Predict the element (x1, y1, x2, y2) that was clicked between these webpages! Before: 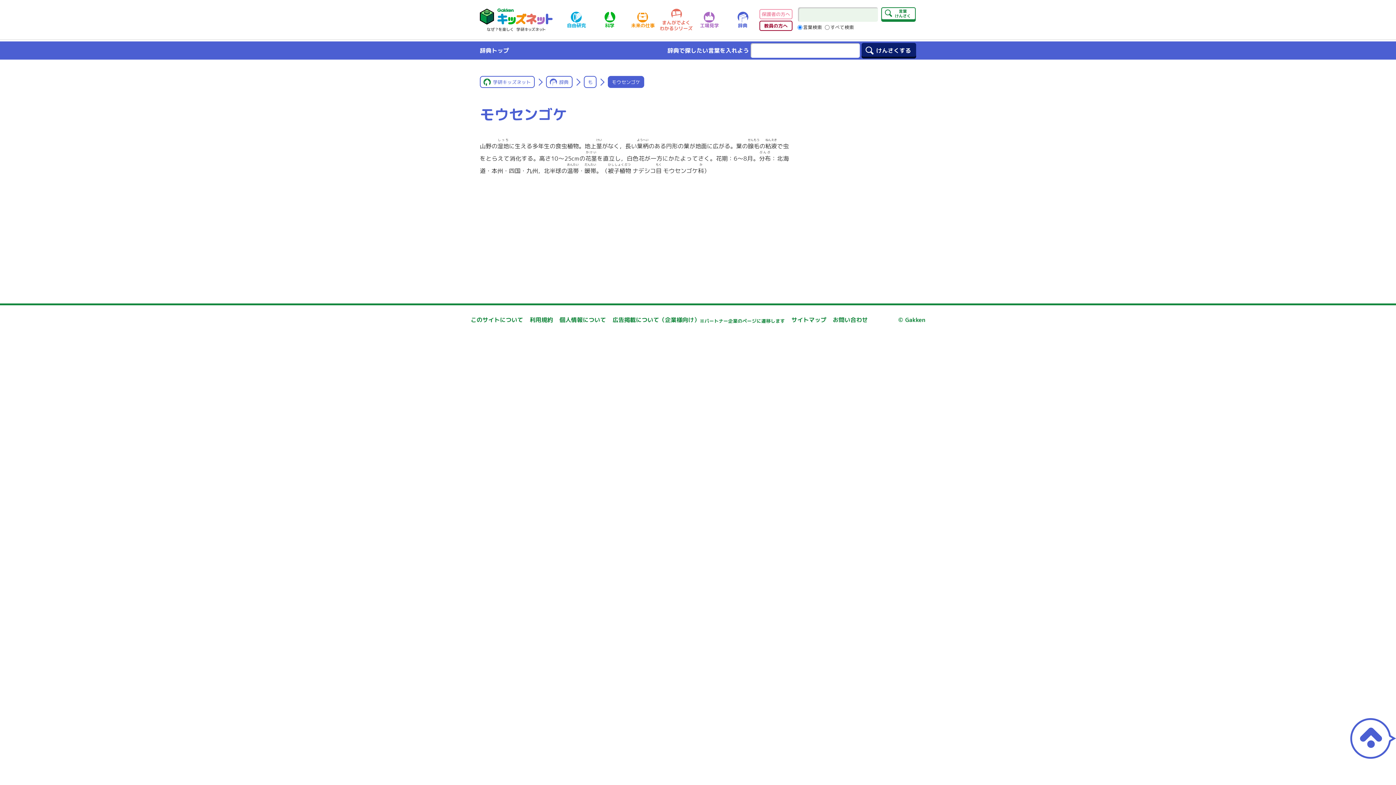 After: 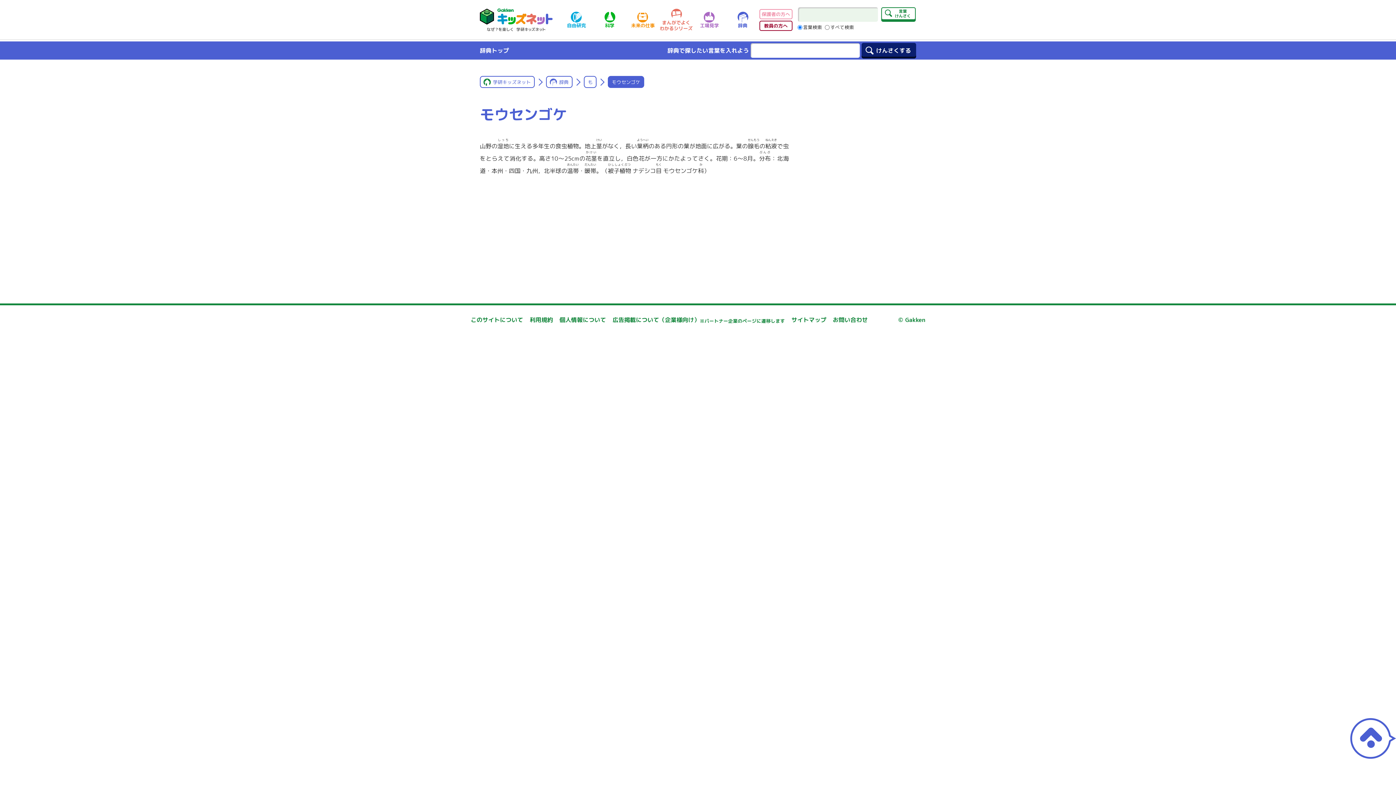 Action: label: お問い合わせ bbox: (833, 314, 868, 325)